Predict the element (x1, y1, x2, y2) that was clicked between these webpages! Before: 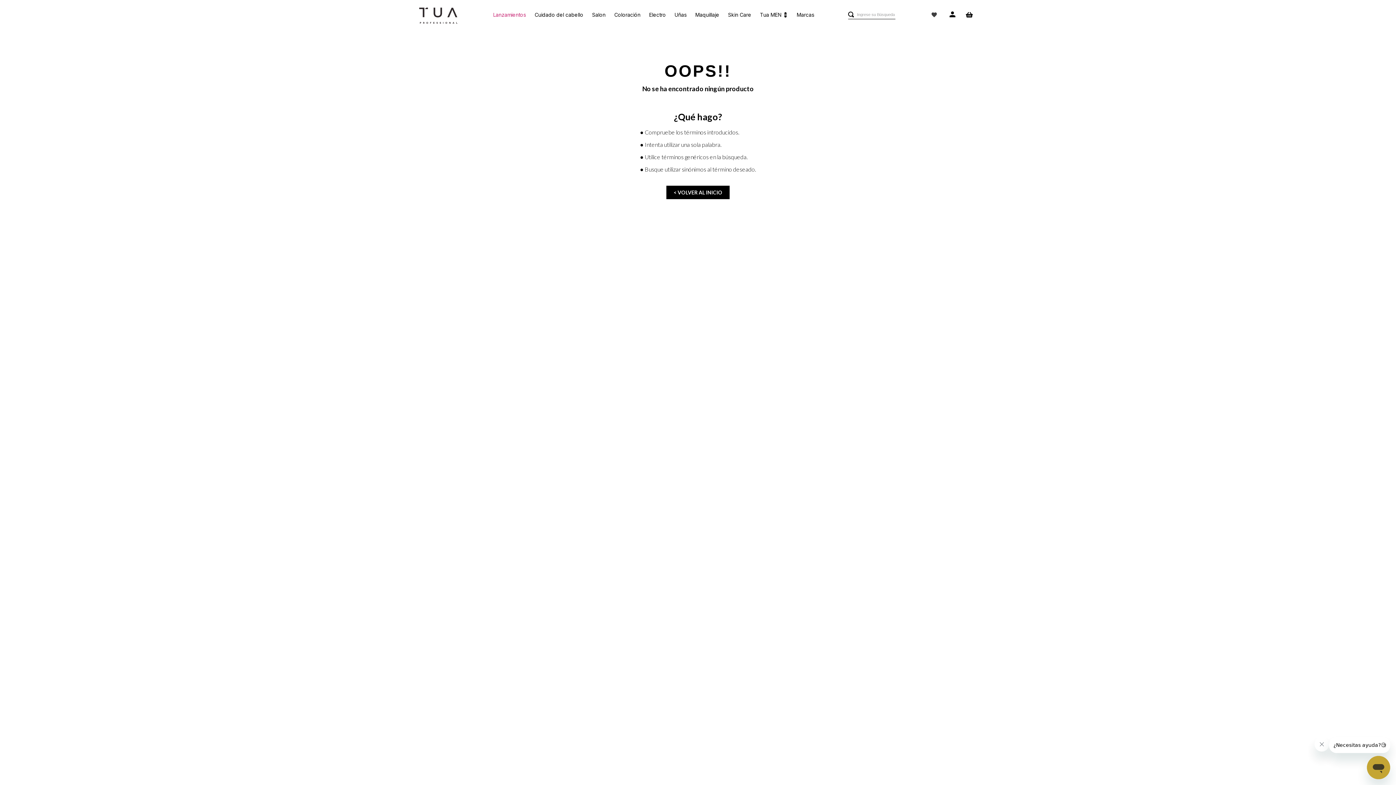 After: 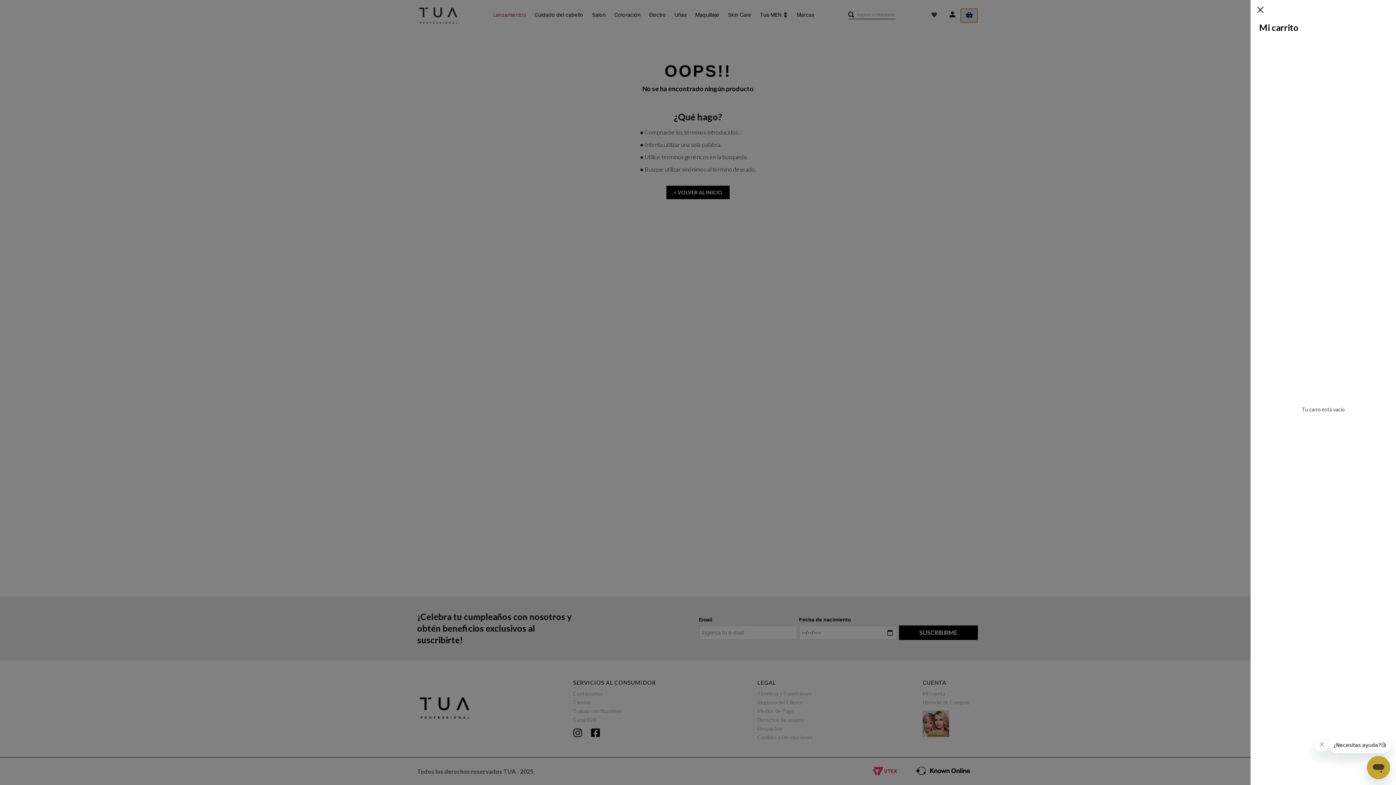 Action: bbox: (960, 8, 978, 22)